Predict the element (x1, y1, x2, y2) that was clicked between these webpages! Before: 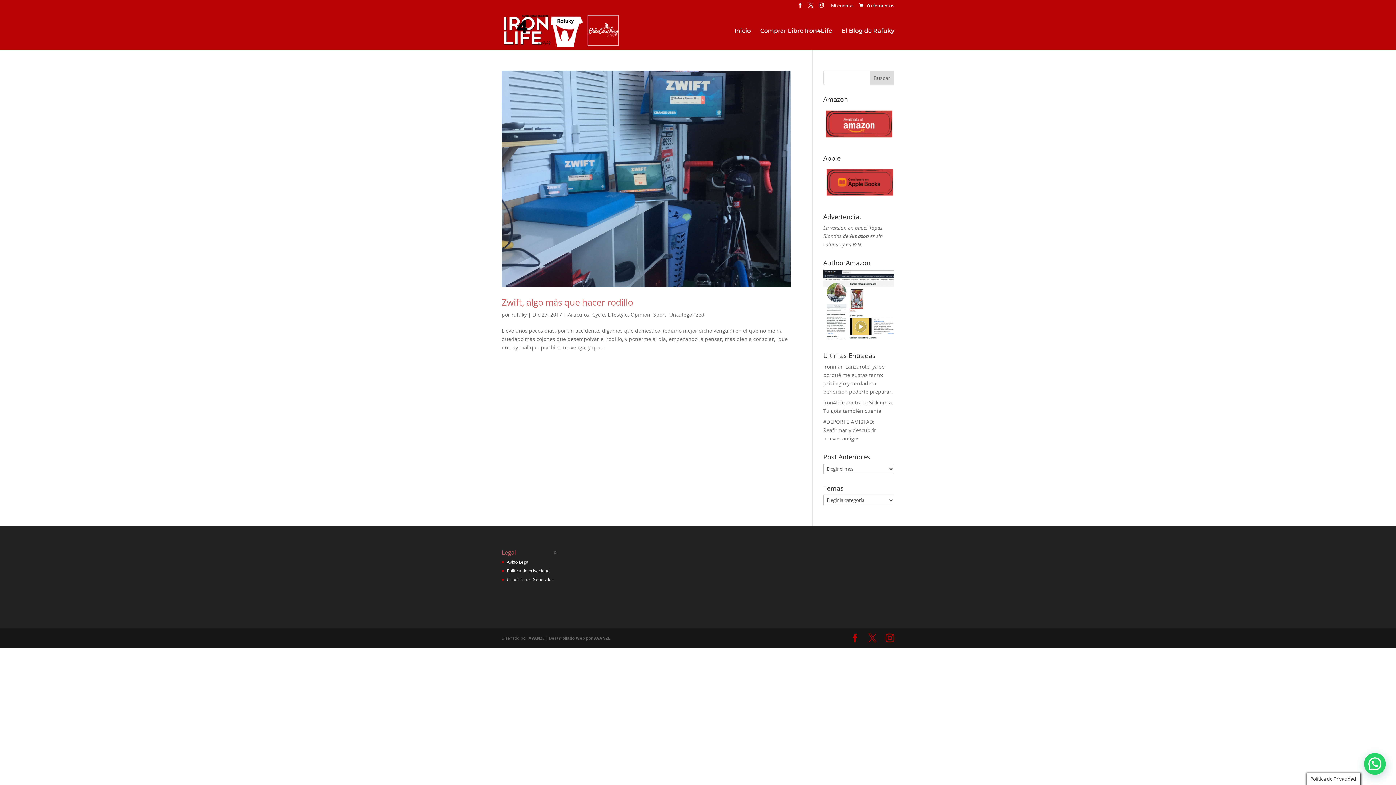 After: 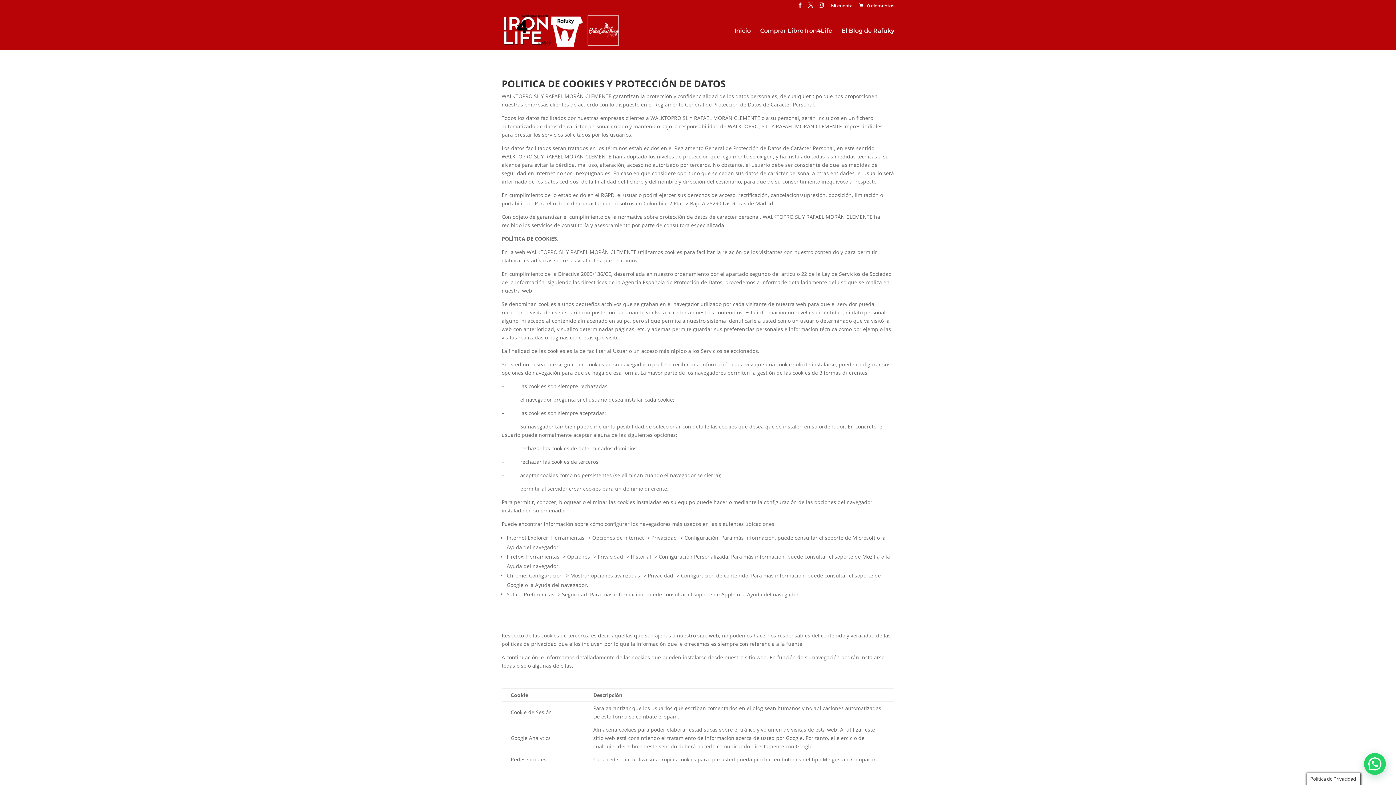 Action: bbox: (506, 568, 549, 574) label: Política de privacidad